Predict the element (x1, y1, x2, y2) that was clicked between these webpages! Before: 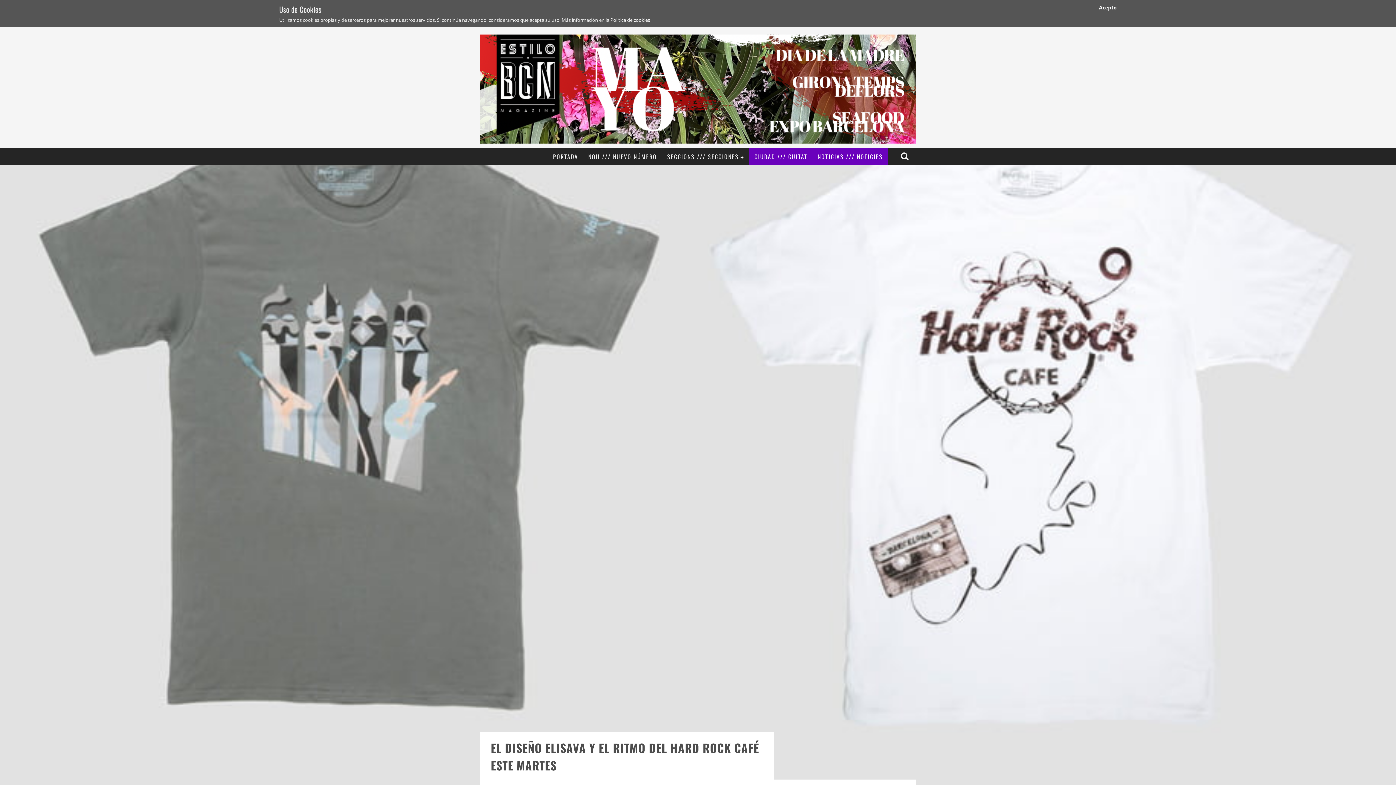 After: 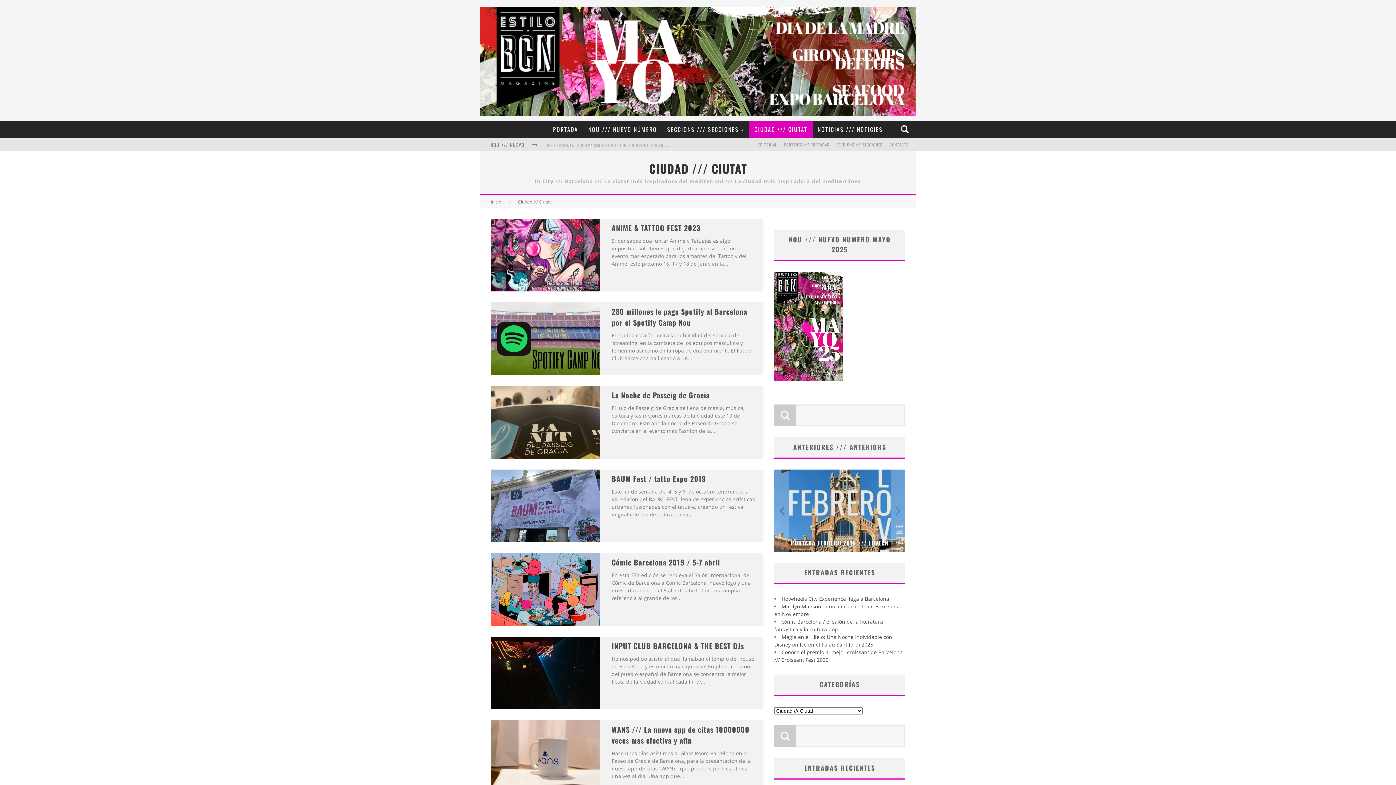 Action: label: CIUDAD /// CIUTAT bbox: (749, 148, 813, 165)